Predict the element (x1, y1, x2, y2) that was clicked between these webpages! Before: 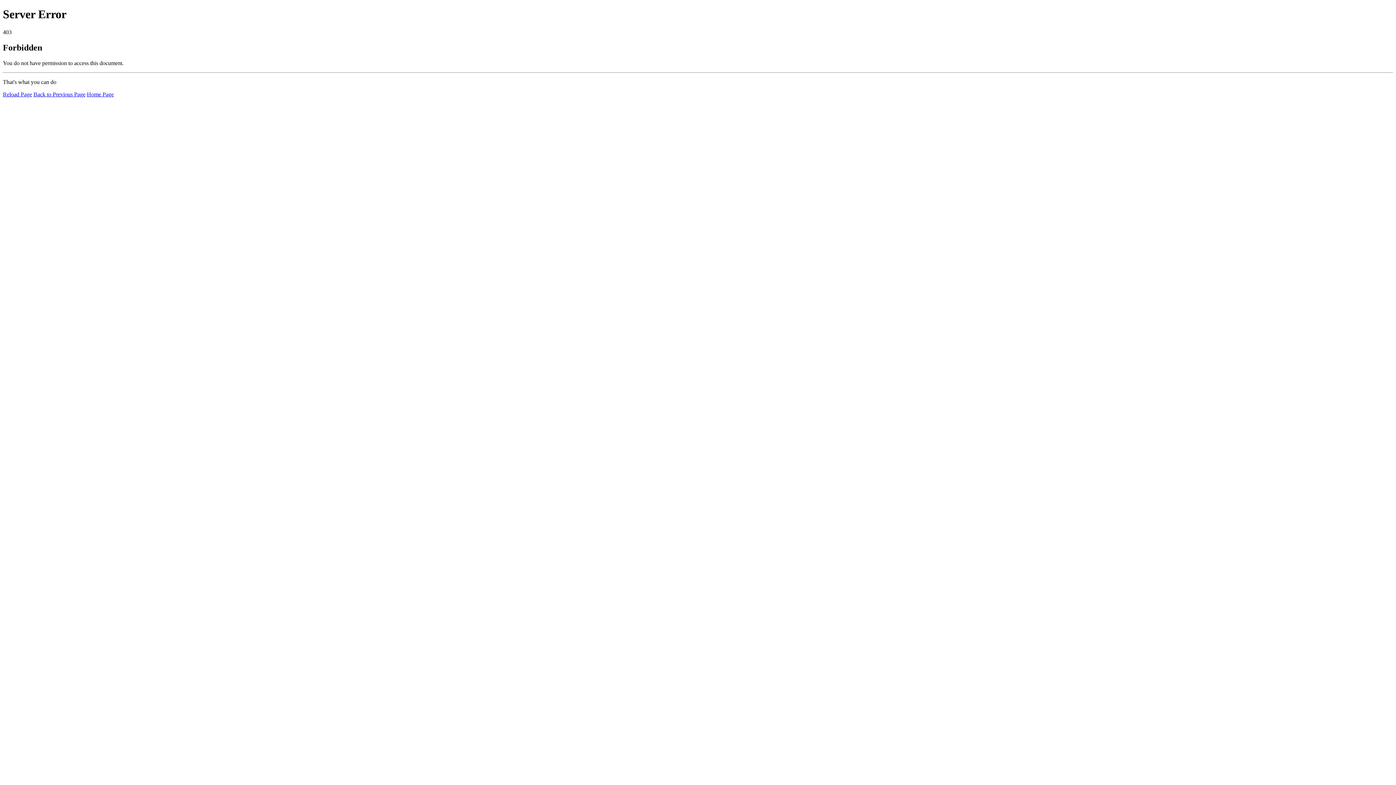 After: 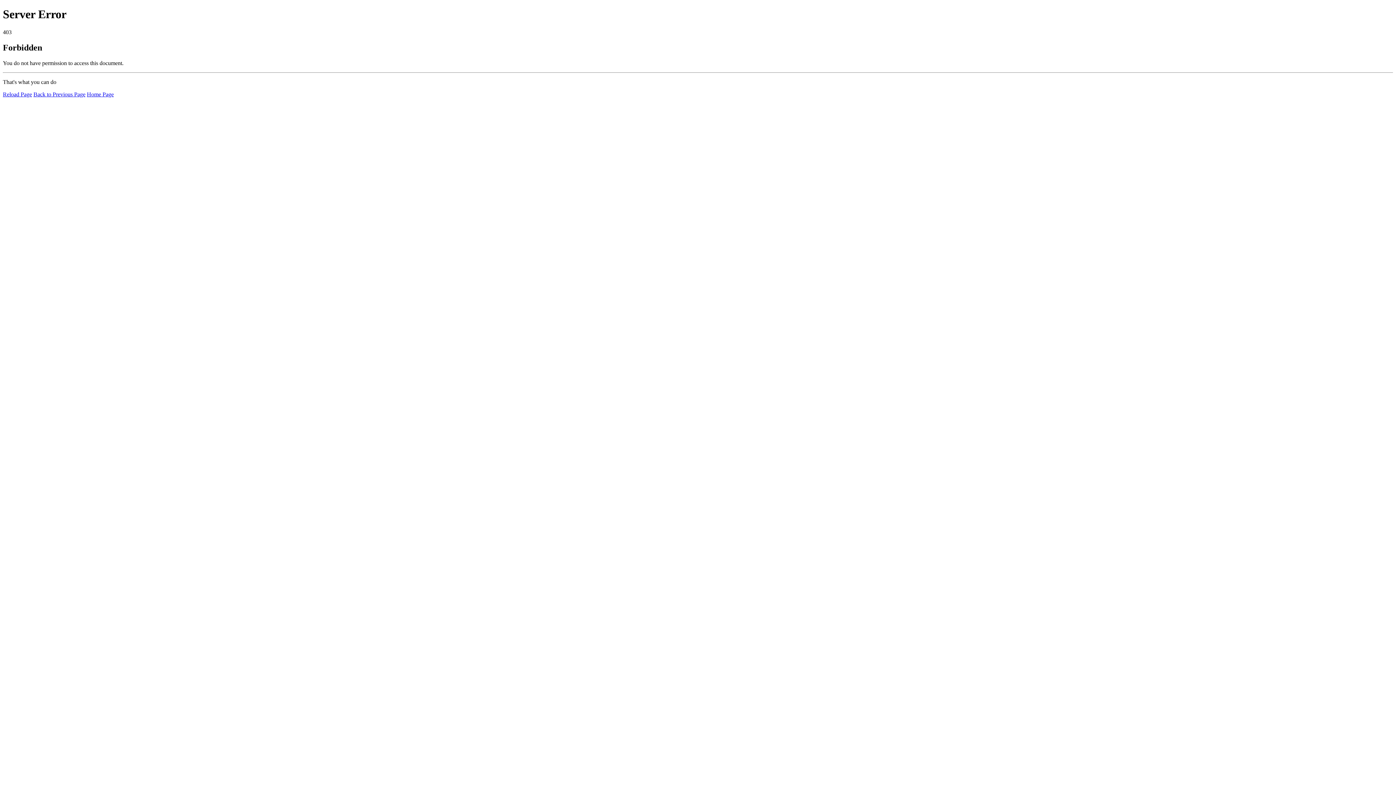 Action: bbox: (86, 91, 113, 97) label: Home Page